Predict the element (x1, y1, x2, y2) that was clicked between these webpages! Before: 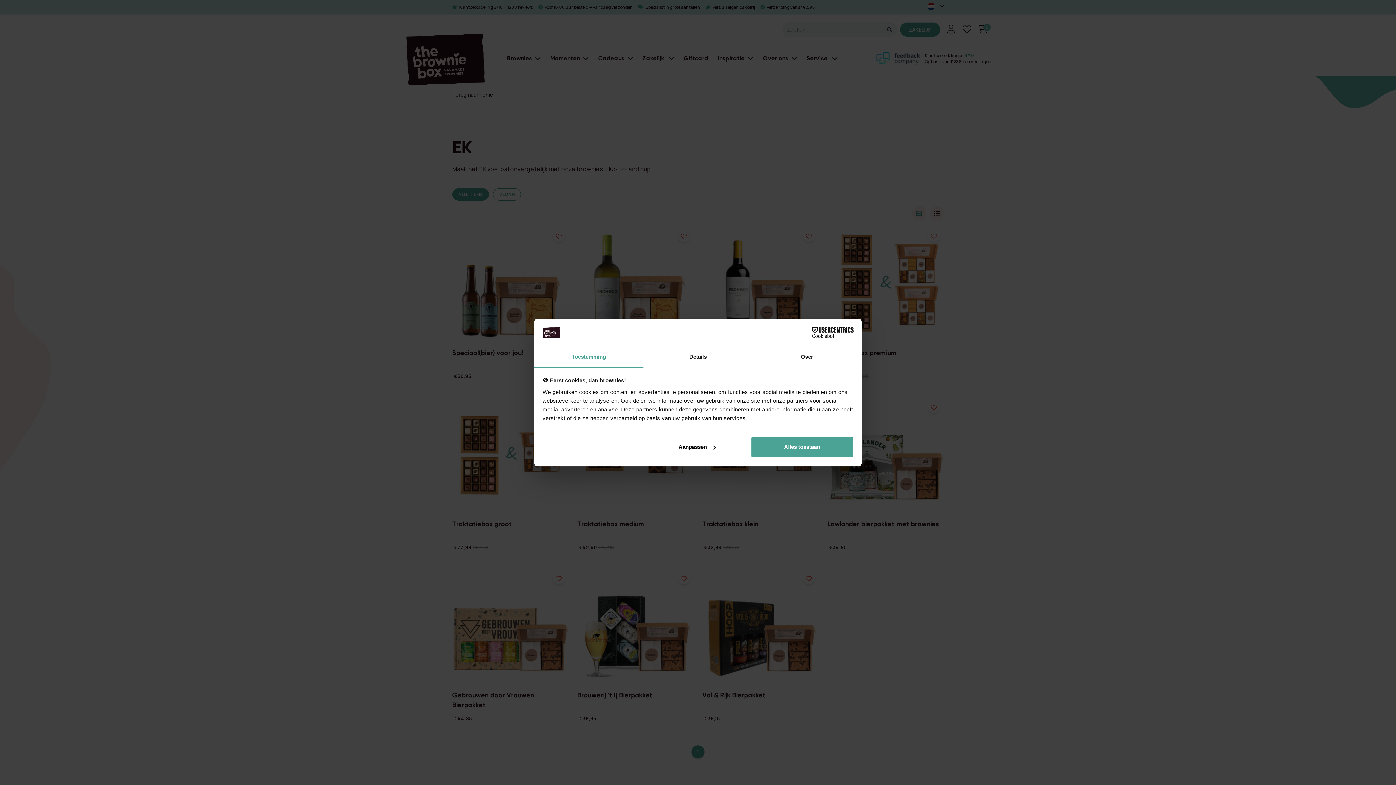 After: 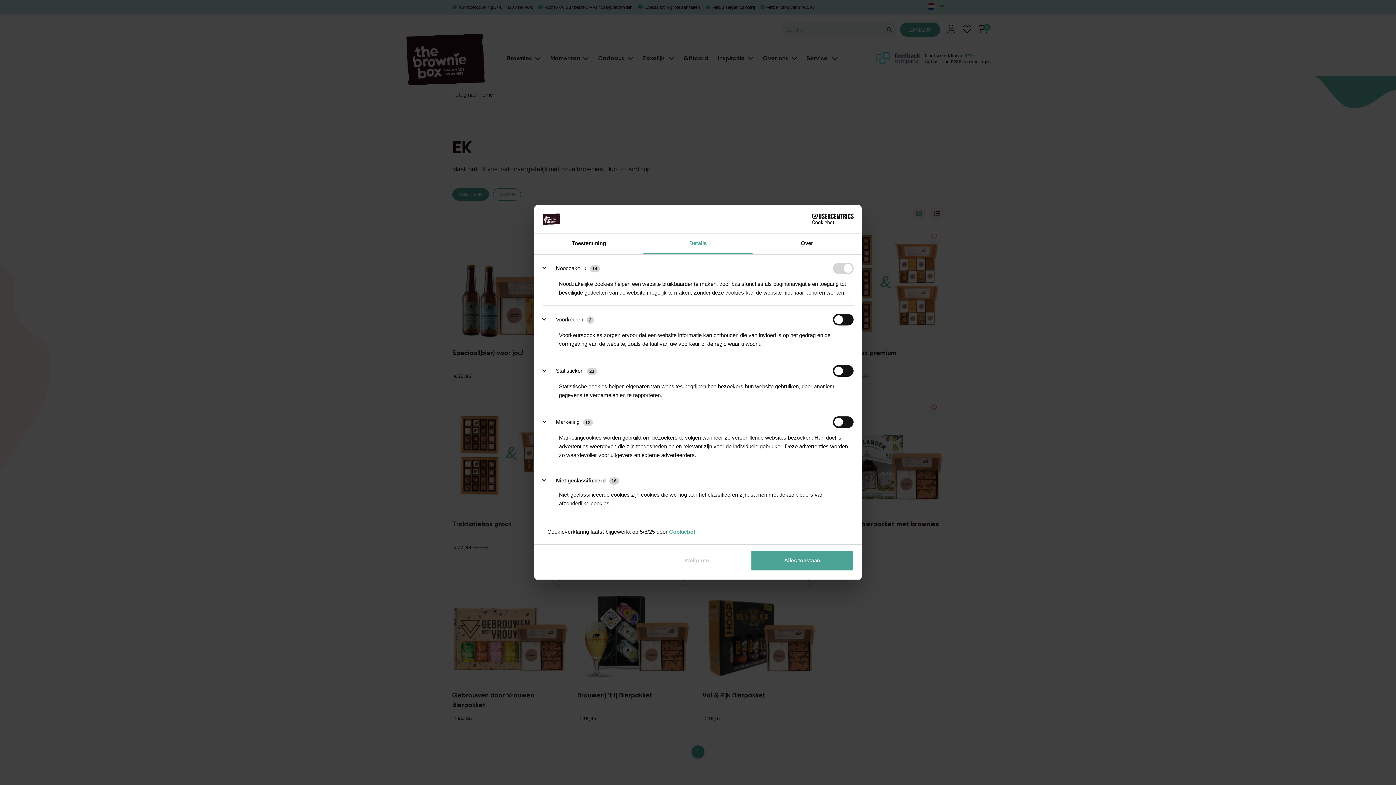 Action: bbox: (643, 347, 752, 367) label: Details